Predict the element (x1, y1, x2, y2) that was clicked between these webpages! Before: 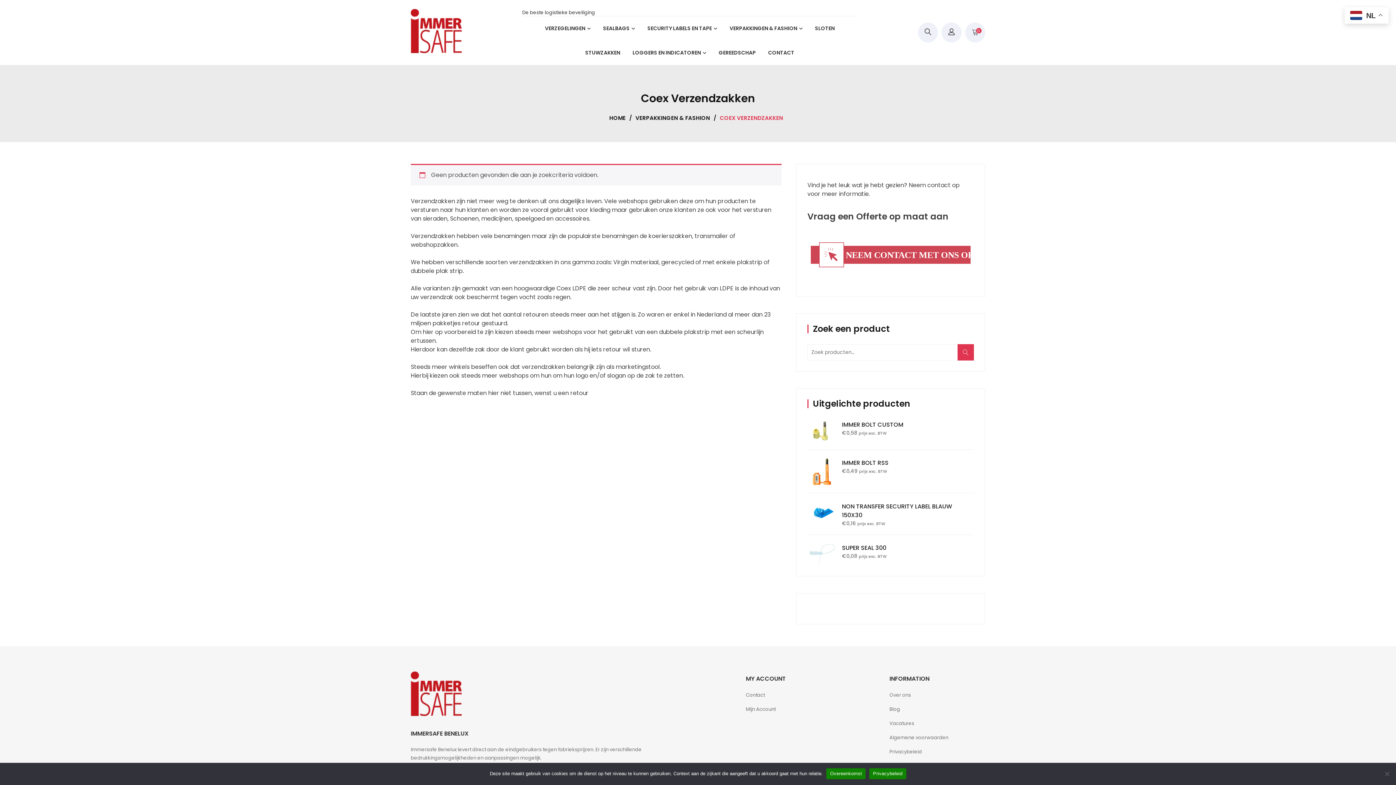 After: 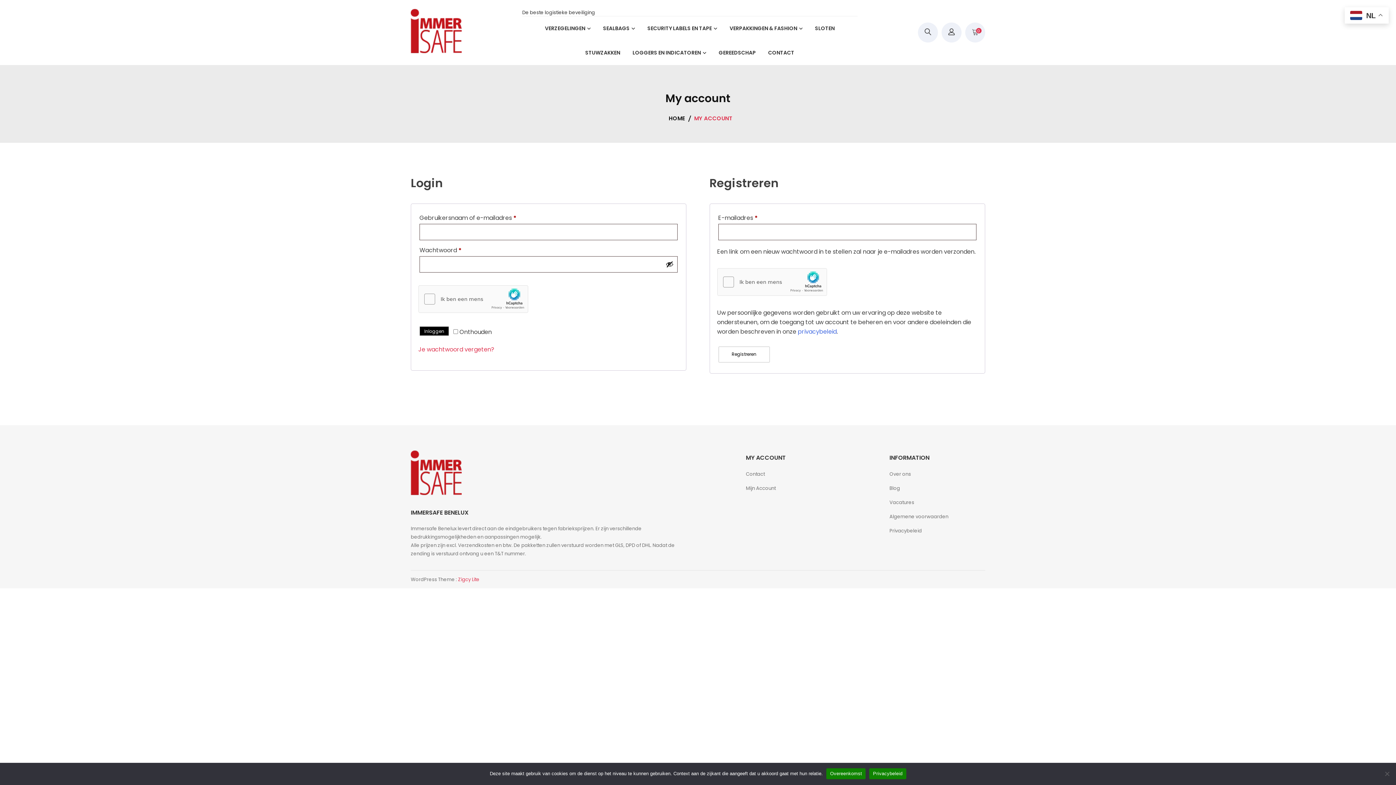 Action: label: Mijn Account bbox: (746, 705, 775, 713)